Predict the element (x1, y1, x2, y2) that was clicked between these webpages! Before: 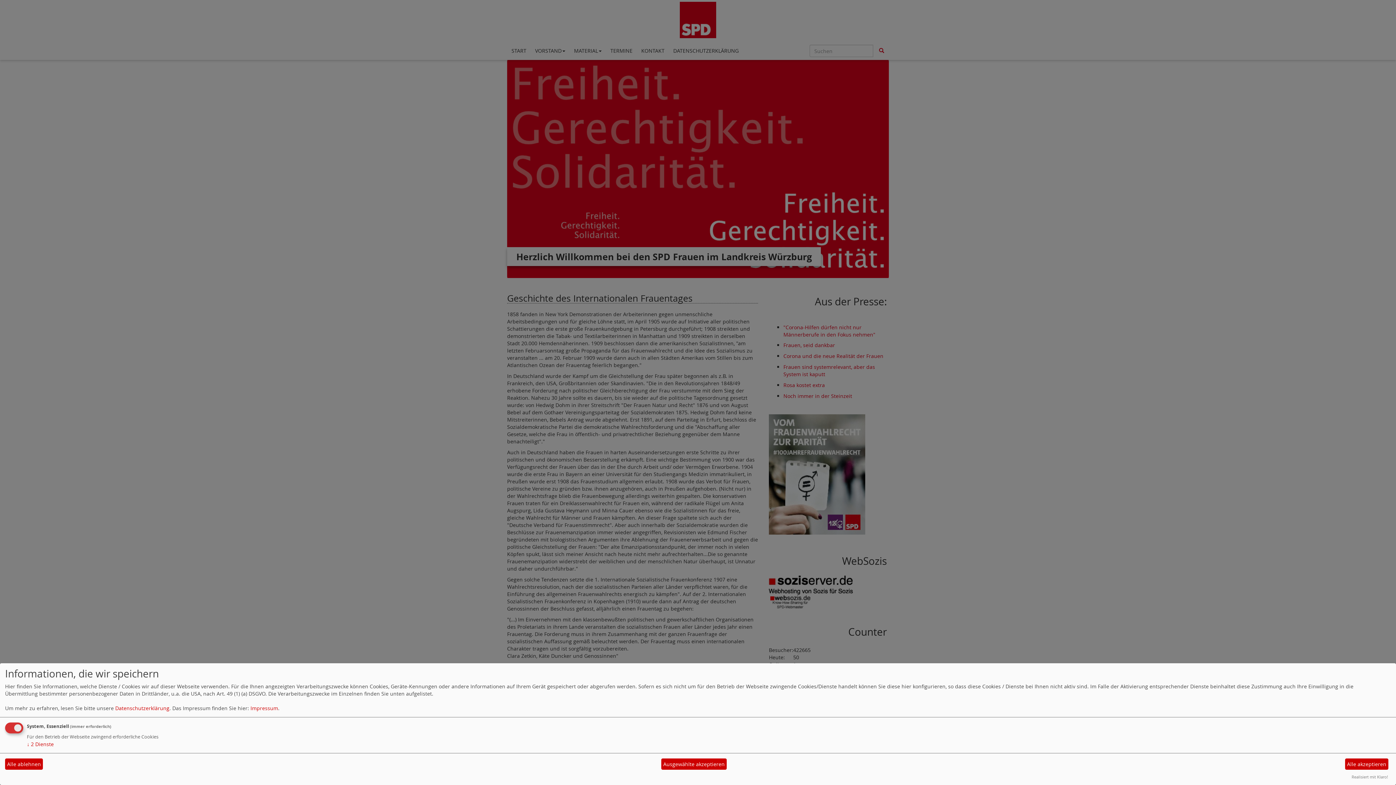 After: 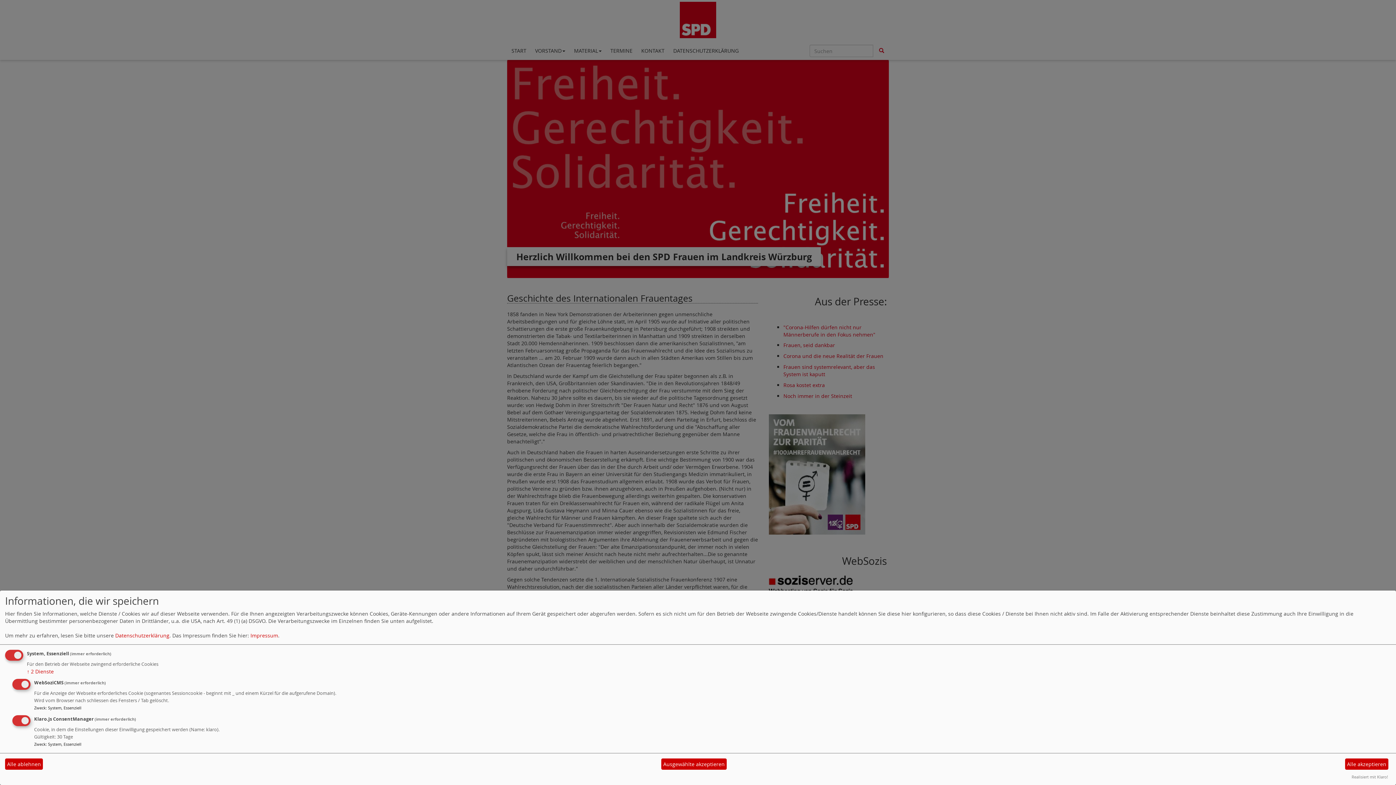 Action: bbox: (26, 741, 53, 747) label: ↓ 2 Dienste